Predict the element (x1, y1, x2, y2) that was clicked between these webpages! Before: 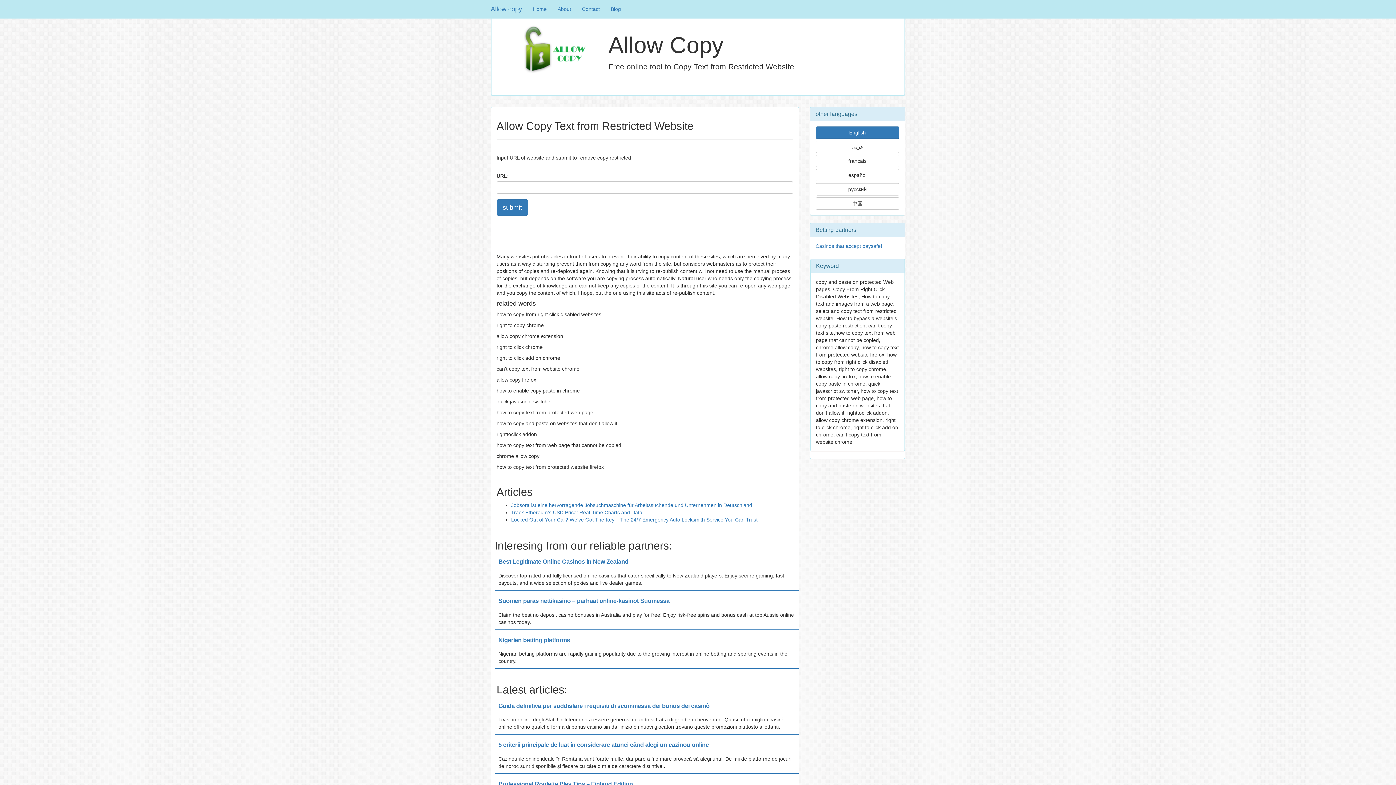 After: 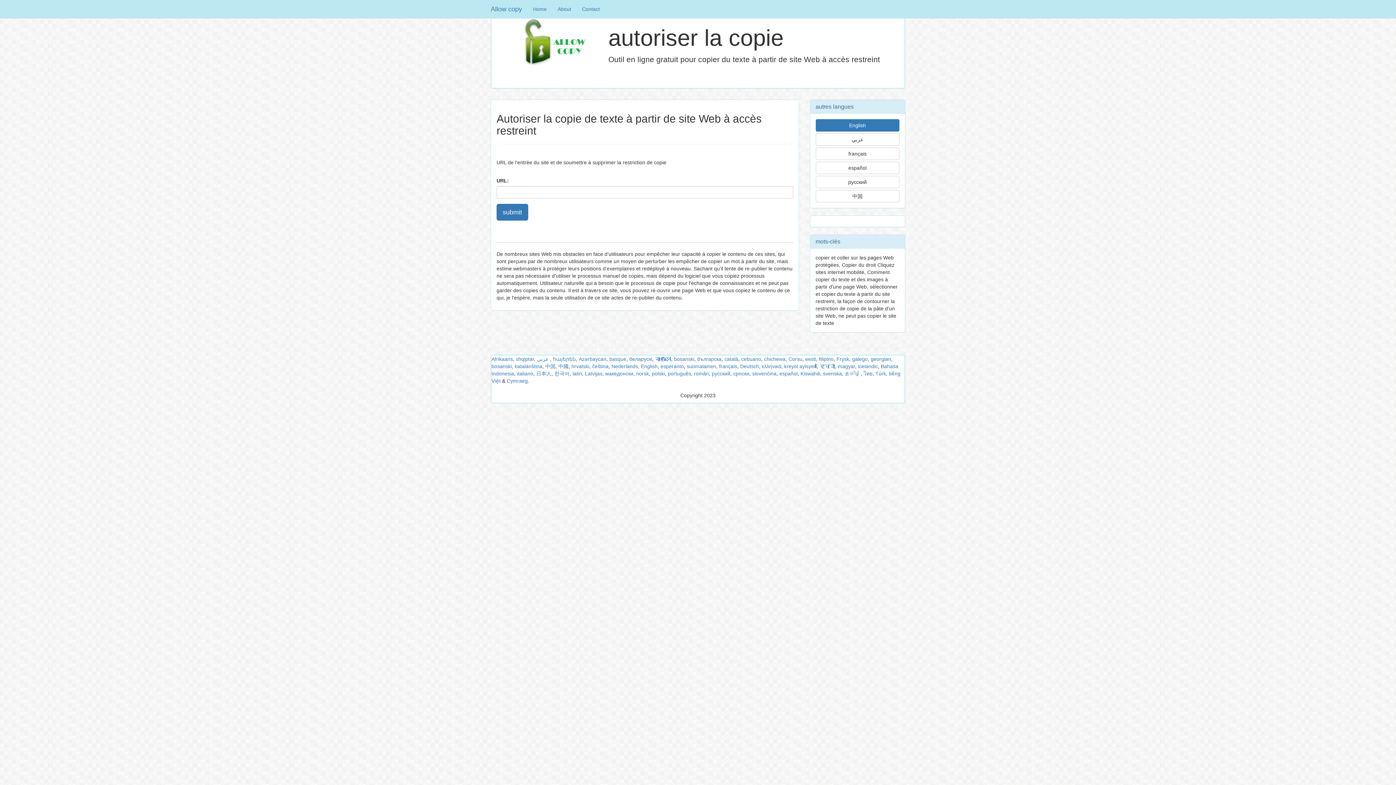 Action: label: français bbox: (815, 154, 899, 167)